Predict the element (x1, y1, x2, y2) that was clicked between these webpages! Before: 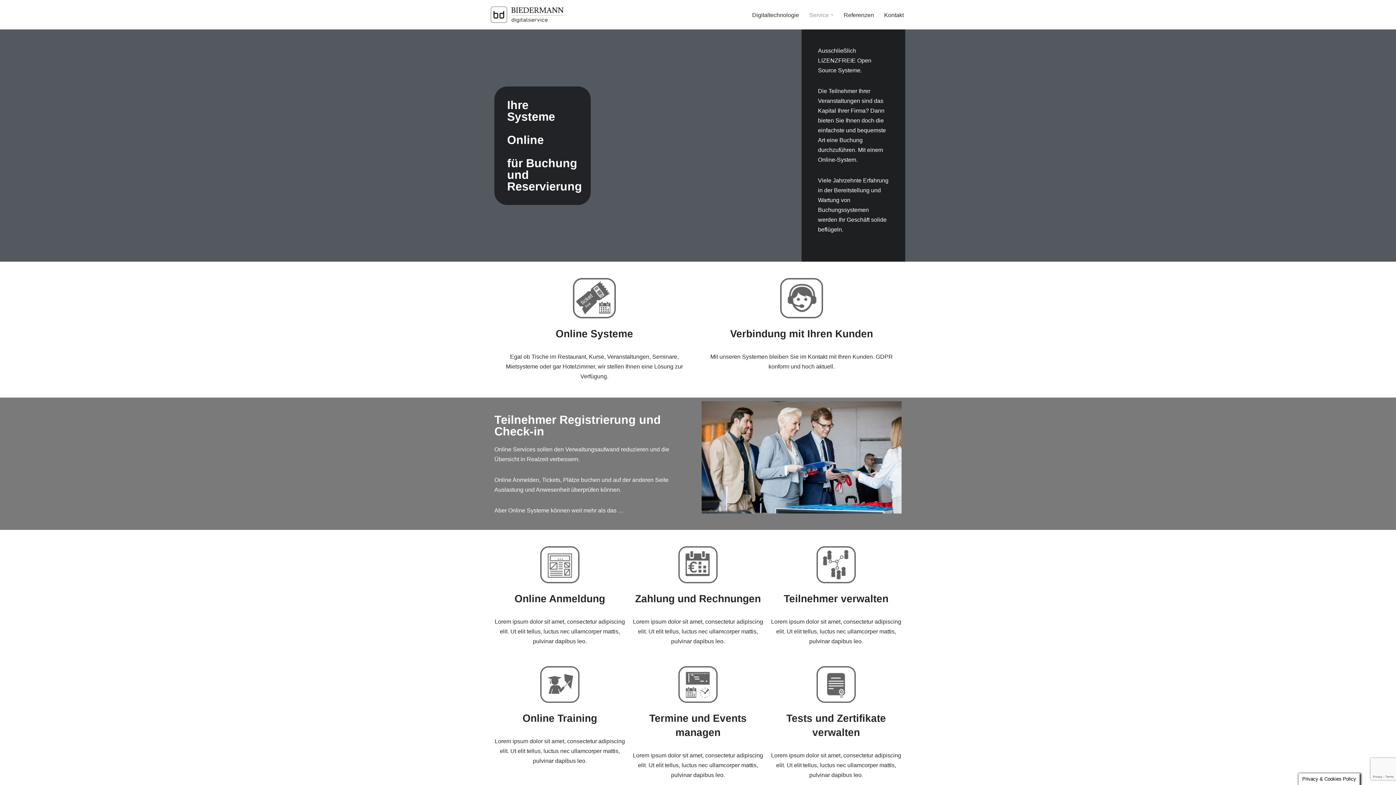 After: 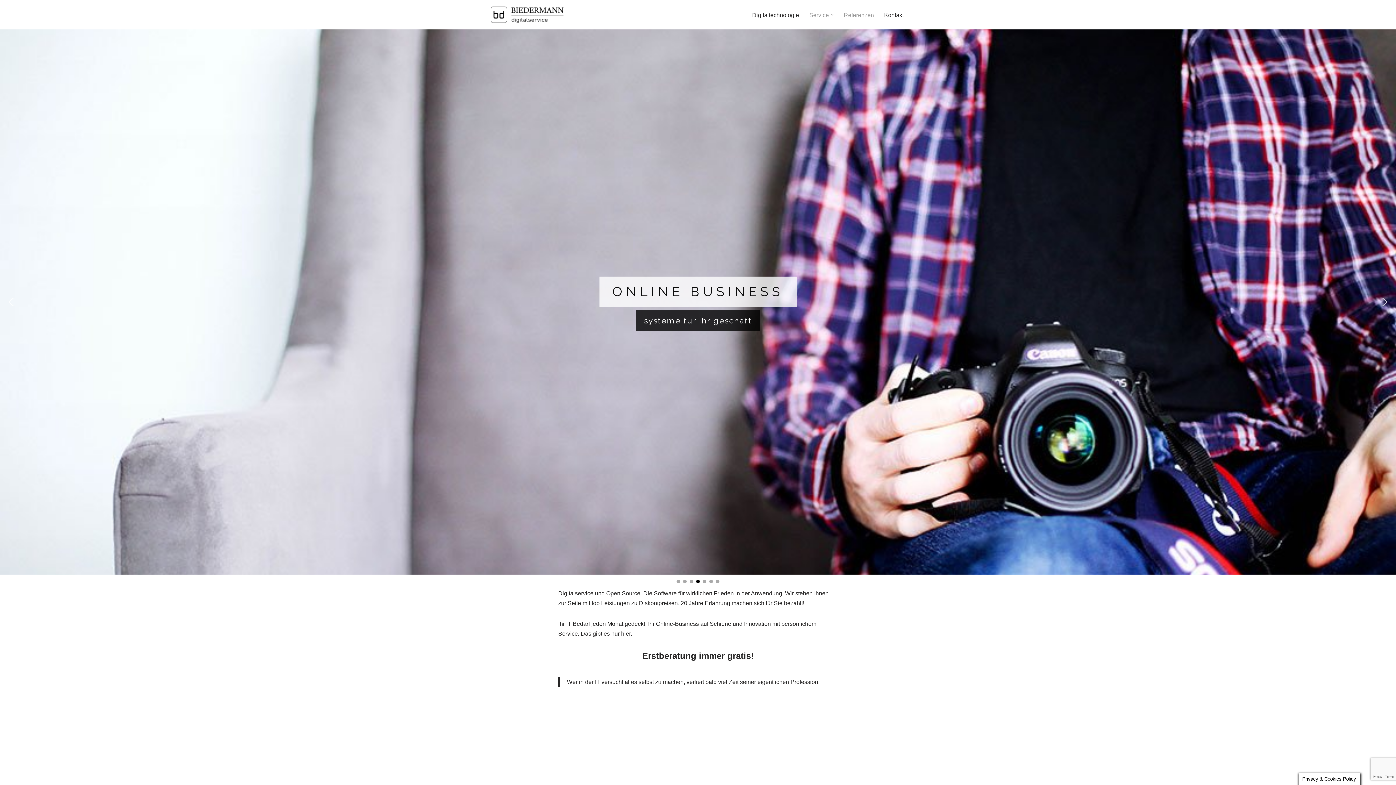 Action: label: biedermann IT digitalservice bbox: (490, 6, 563, 22)